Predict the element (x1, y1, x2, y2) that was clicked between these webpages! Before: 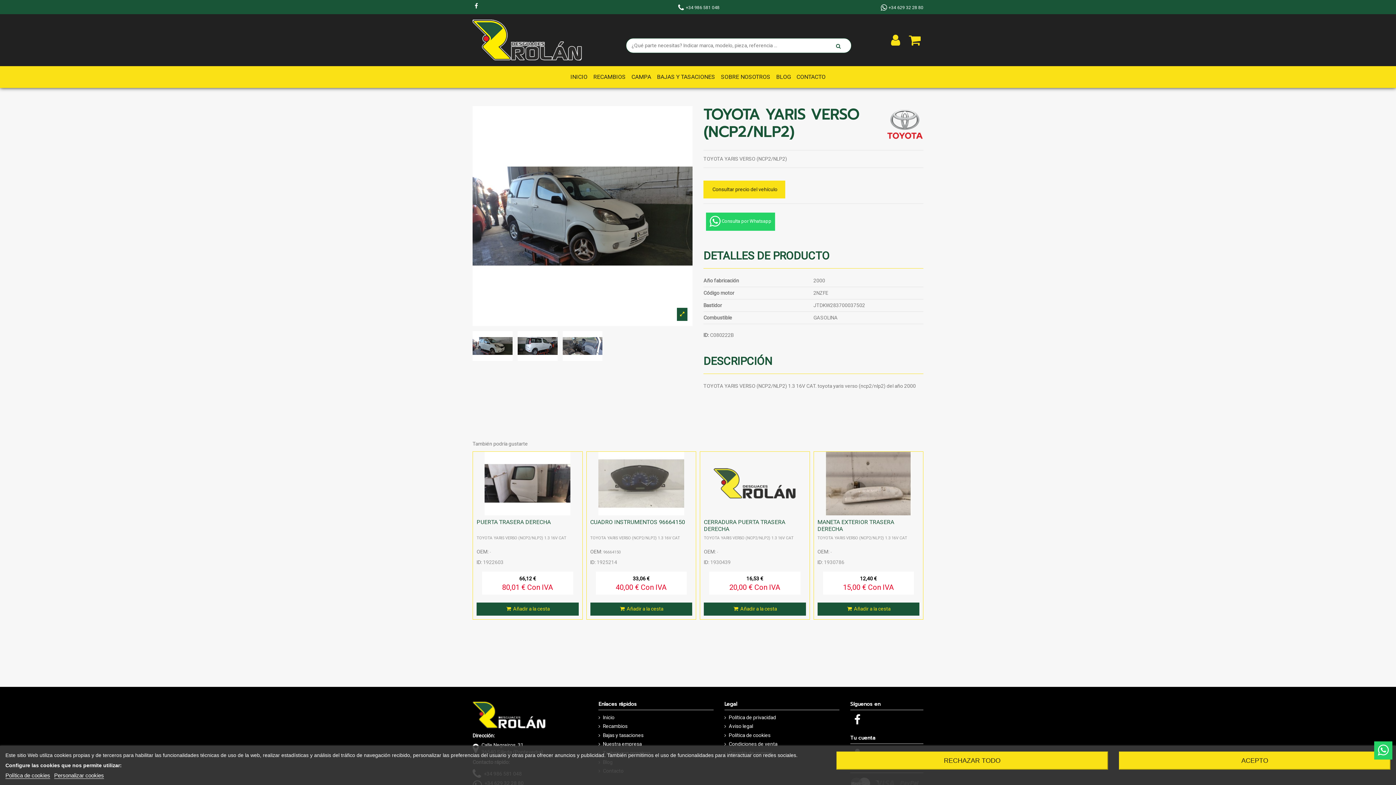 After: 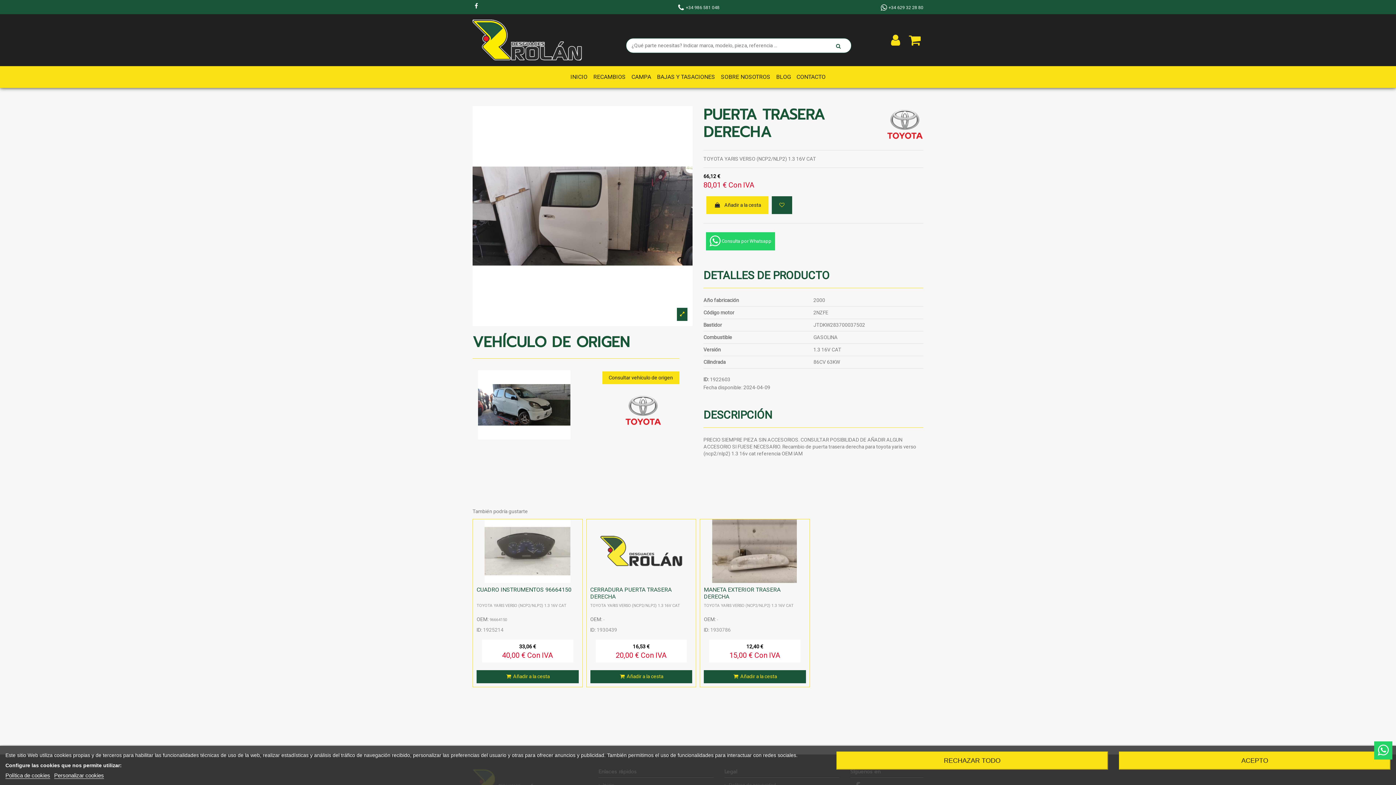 Action: bbox: (476, 518, 550, 526) label: PUERTA TRASERA DERECHA